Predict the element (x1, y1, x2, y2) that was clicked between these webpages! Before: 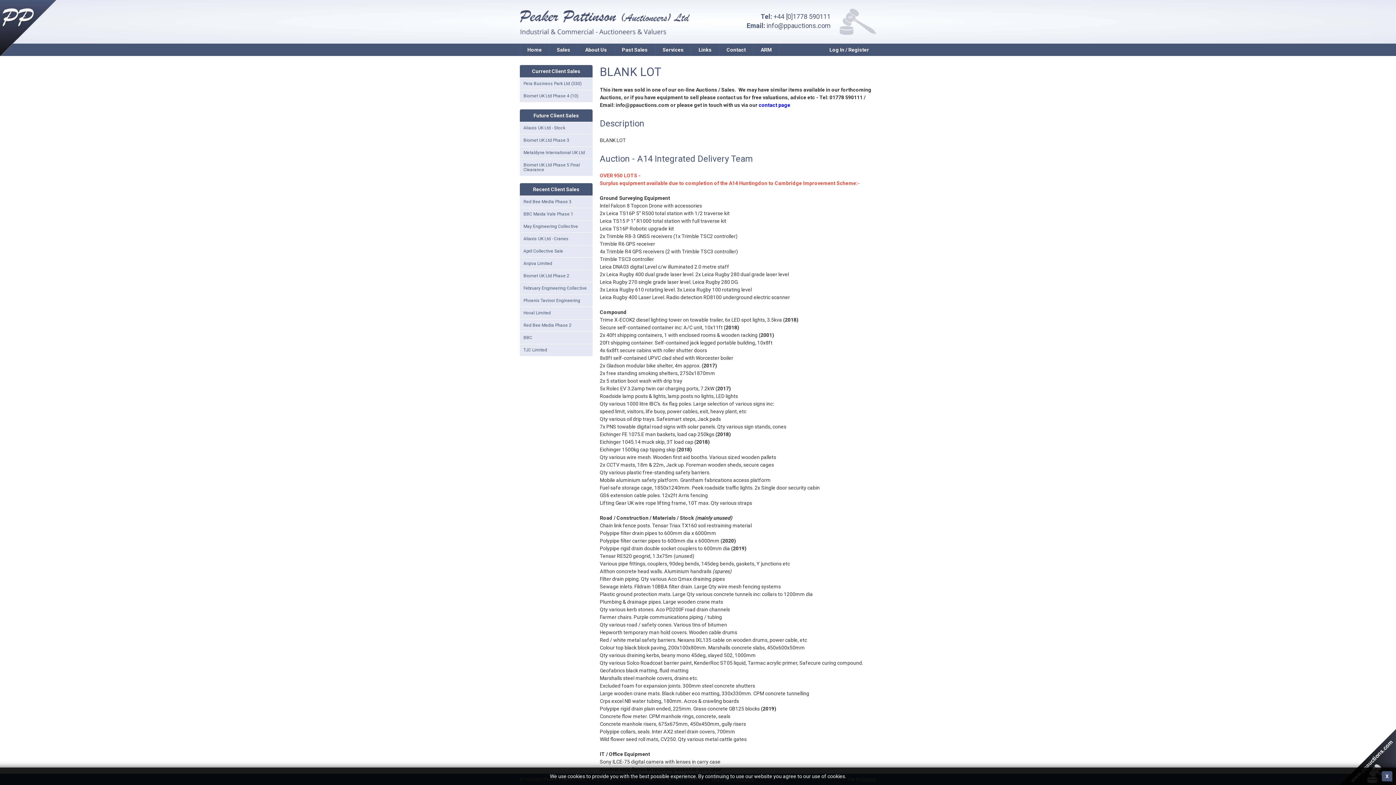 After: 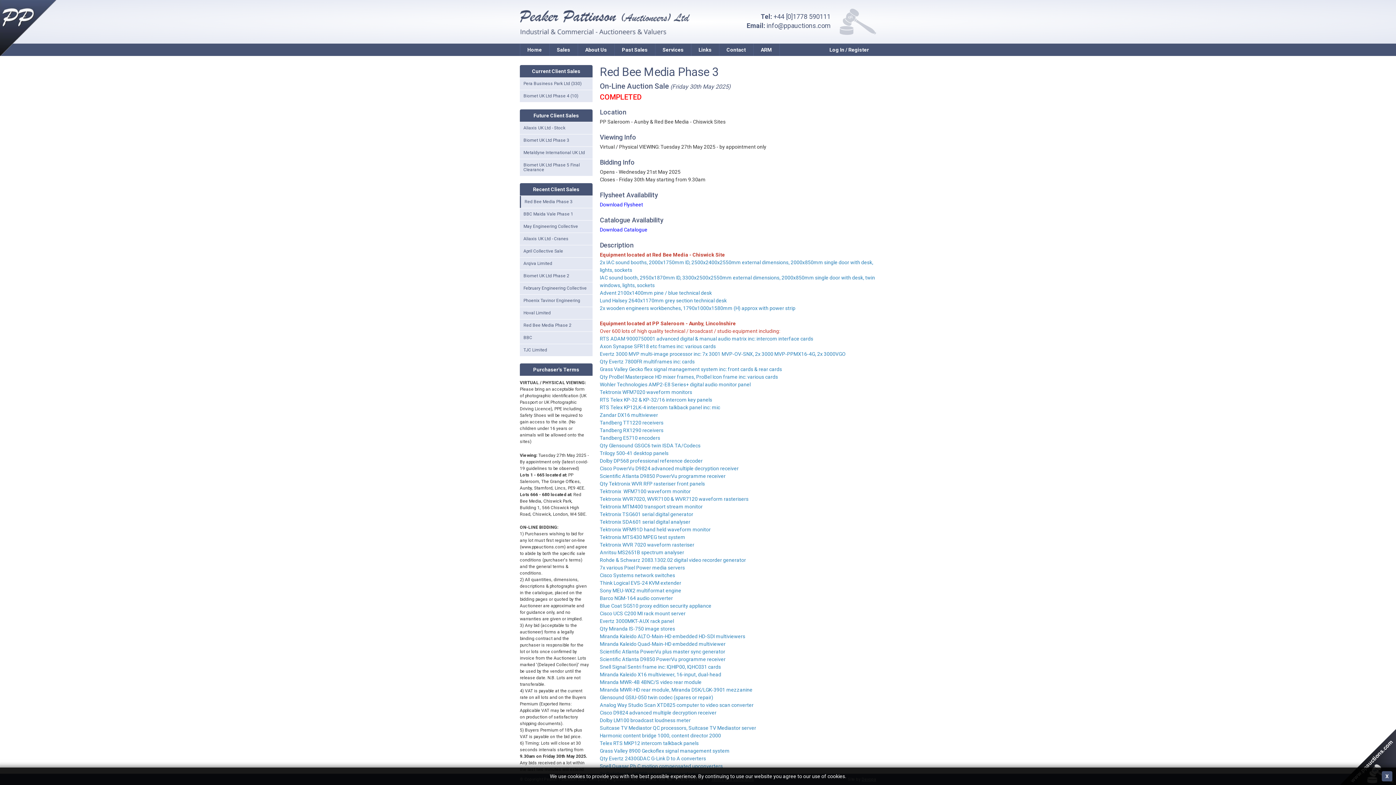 Action: label: Red Bee Media Phase 3 bbox: (520, 196, 592, 208)